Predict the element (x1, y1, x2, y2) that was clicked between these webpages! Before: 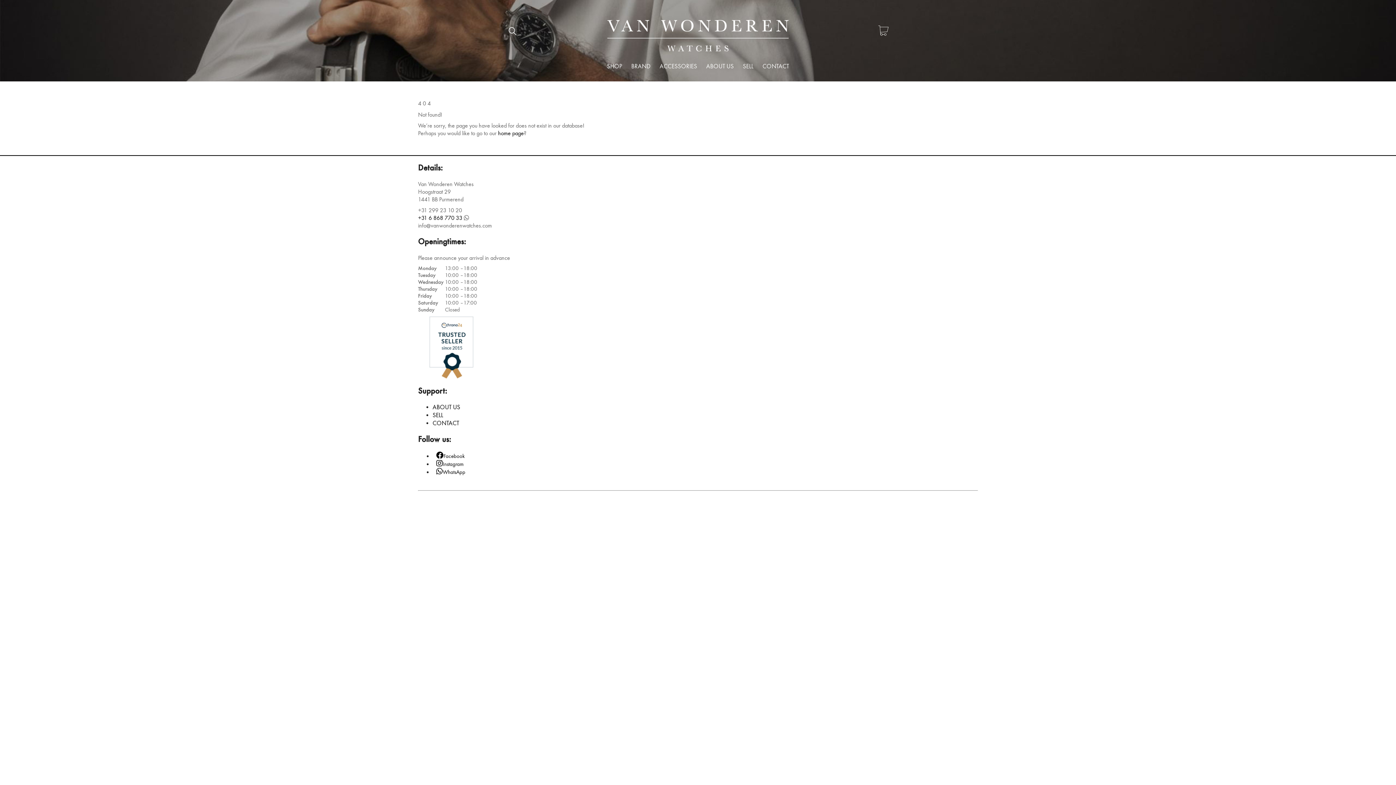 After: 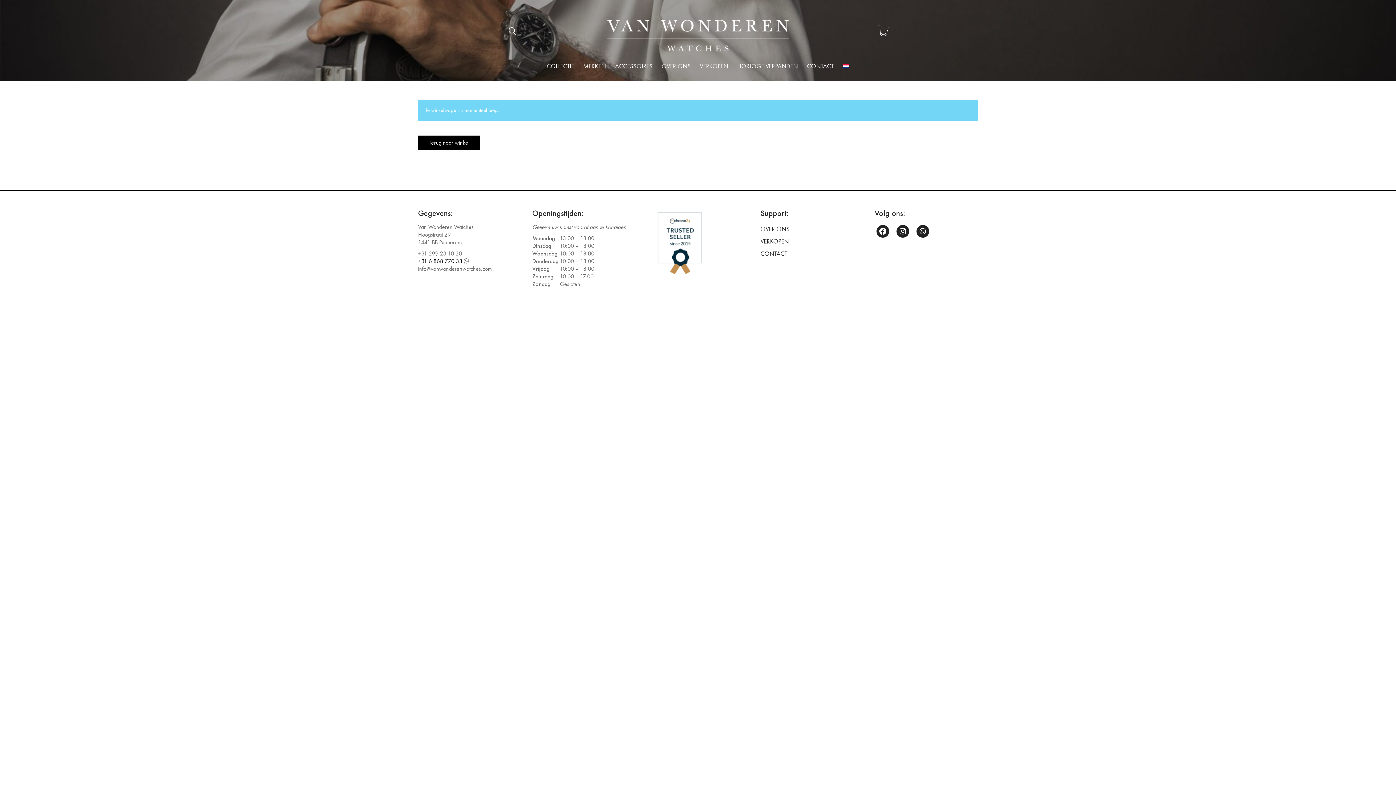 Action: bbox: (878, 23, 888, 39) label: Cart